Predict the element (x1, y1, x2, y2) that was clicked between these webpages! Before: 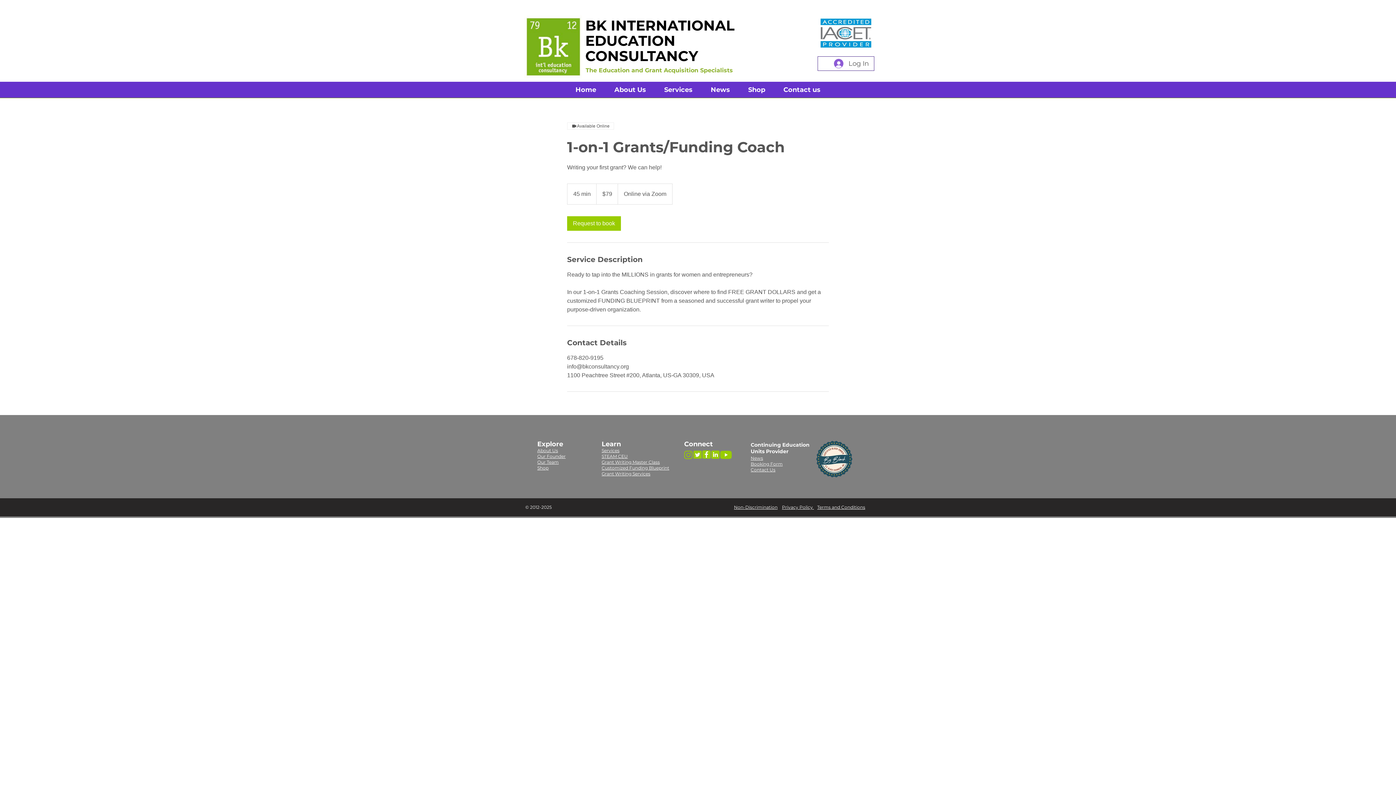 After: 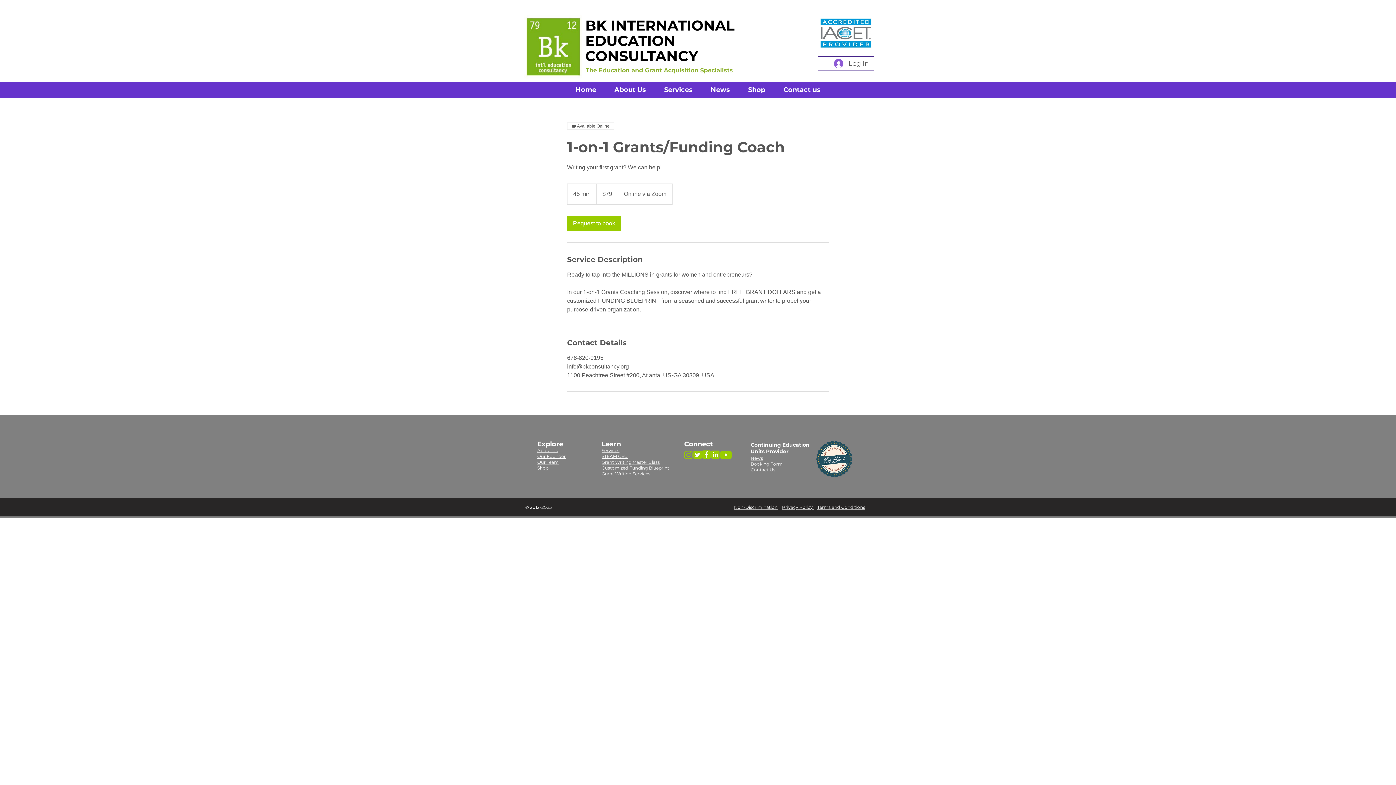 Action: label: Request to book bbox: (567, 216, 621, 230)